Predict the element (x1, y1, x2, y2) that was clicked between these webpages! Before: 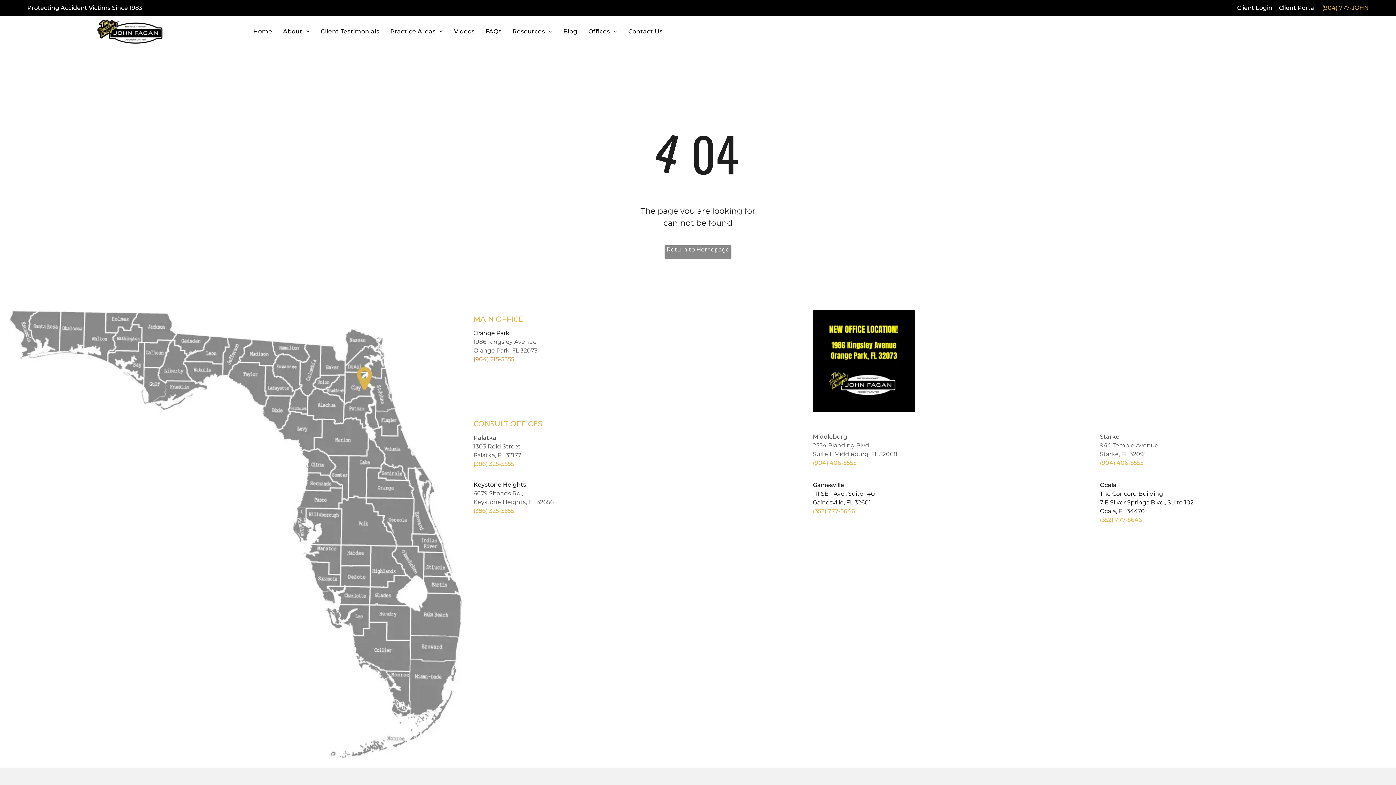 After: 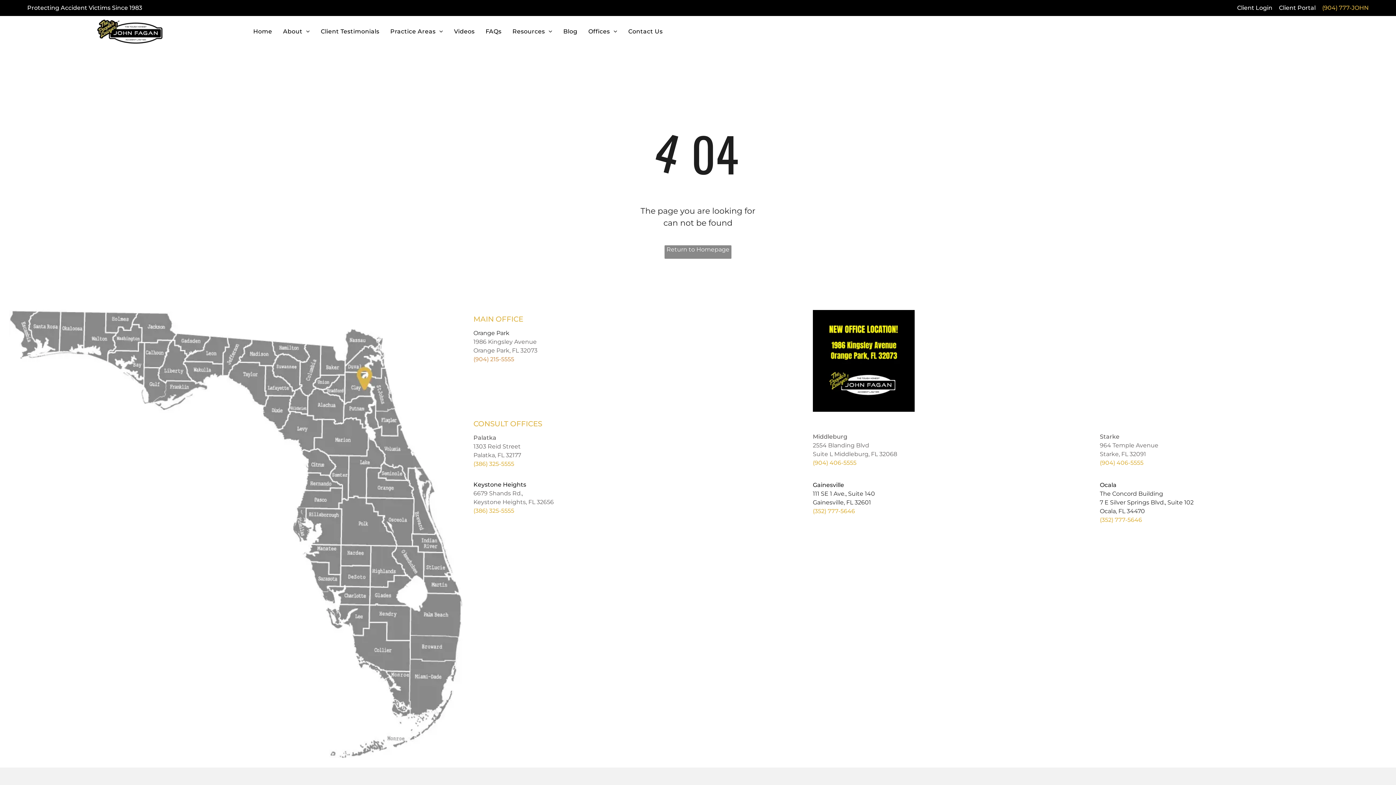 Action: bbox: (473, 460, 514, 467) label: (386) 325-5555